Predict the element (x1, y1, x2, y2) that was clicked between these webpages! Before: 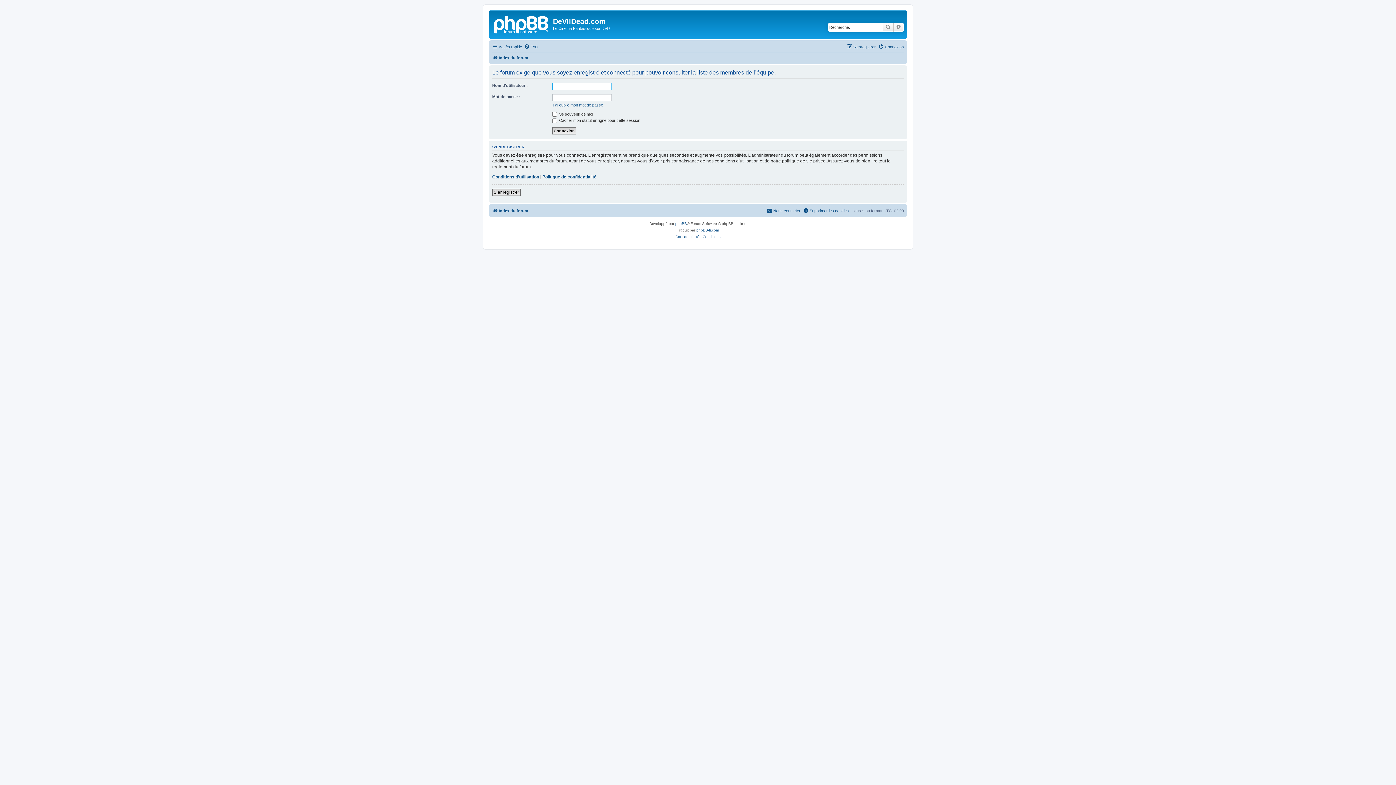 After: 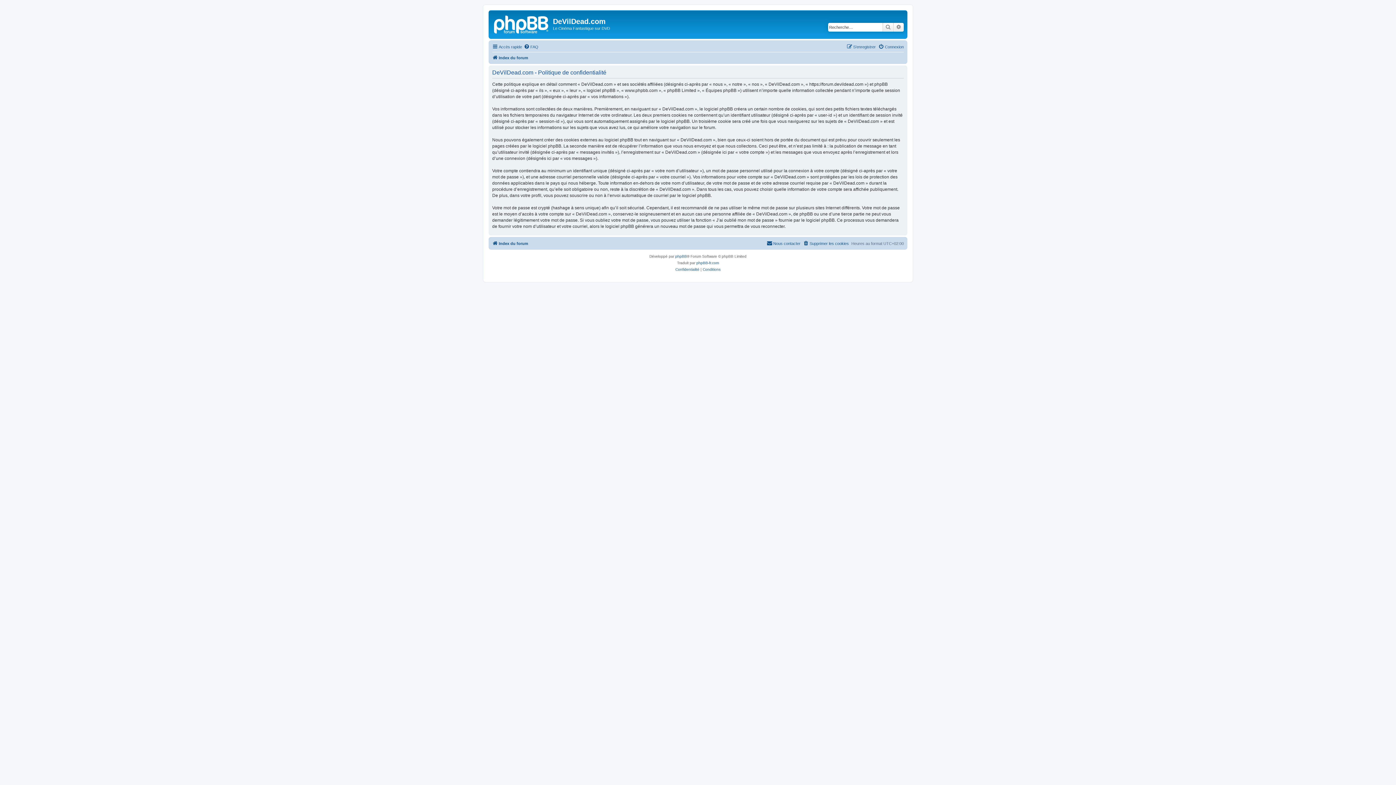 Action: bbox: (675, 233, 699, 240) label: Confidentialité